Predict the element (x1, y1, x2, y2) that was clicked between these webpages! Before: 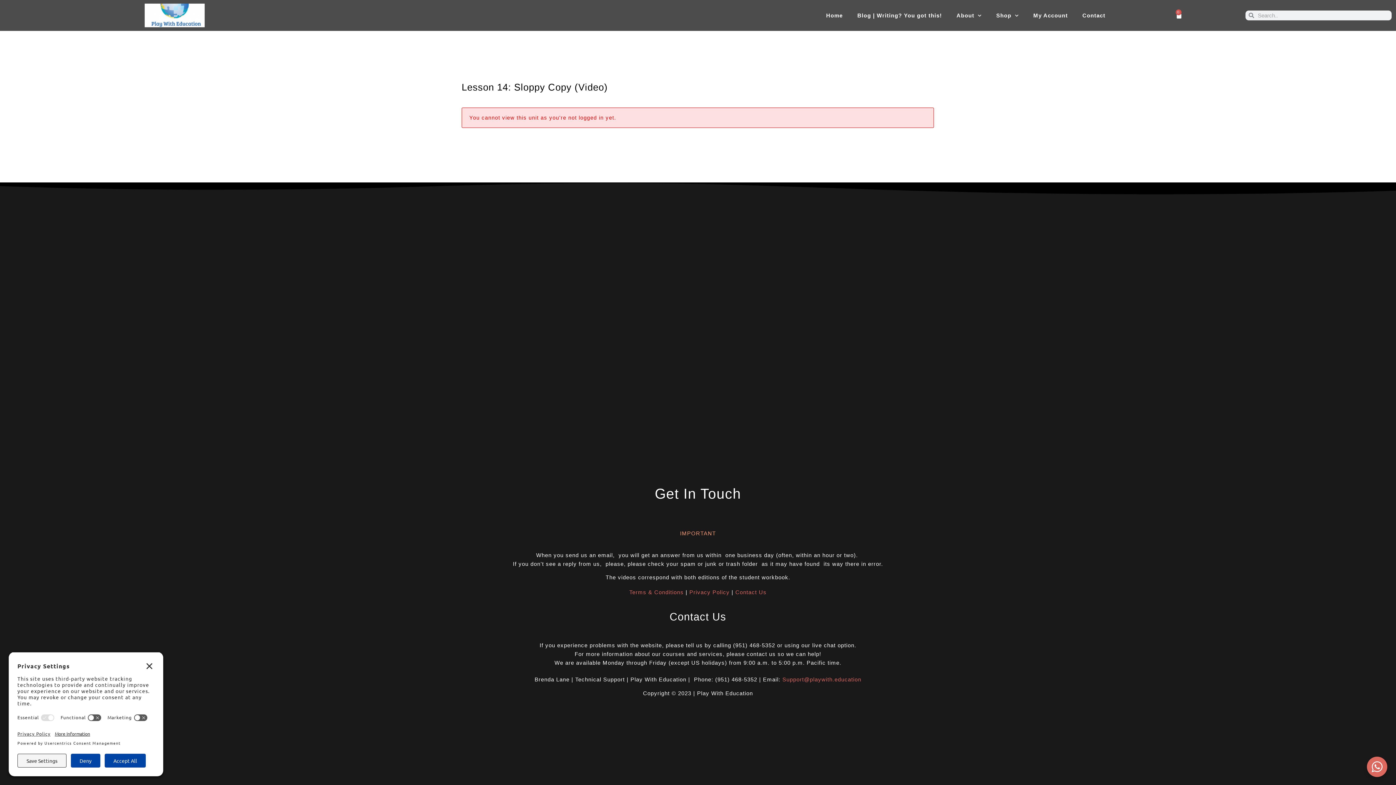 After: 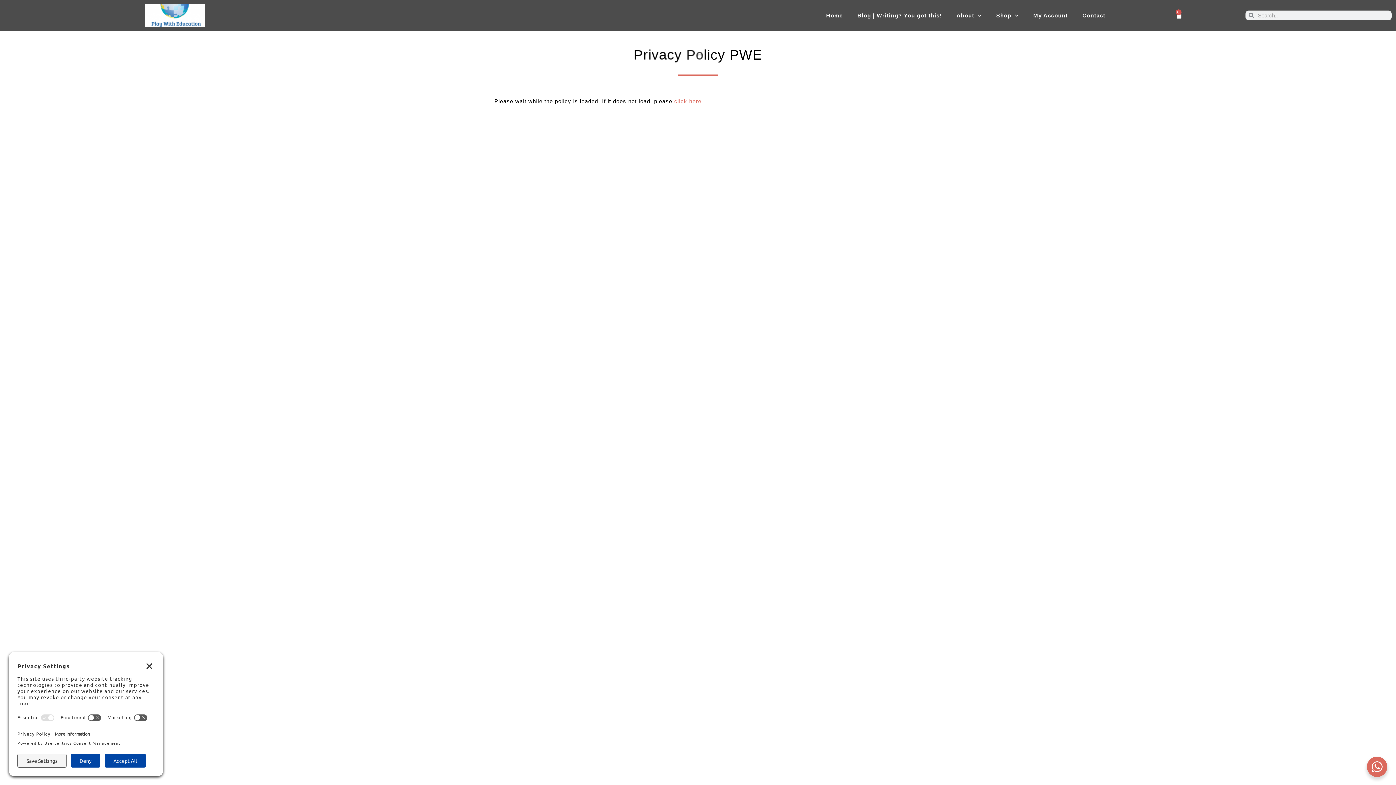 Action: bbox: (689, 589, 729, 595) label: Privacy Policy